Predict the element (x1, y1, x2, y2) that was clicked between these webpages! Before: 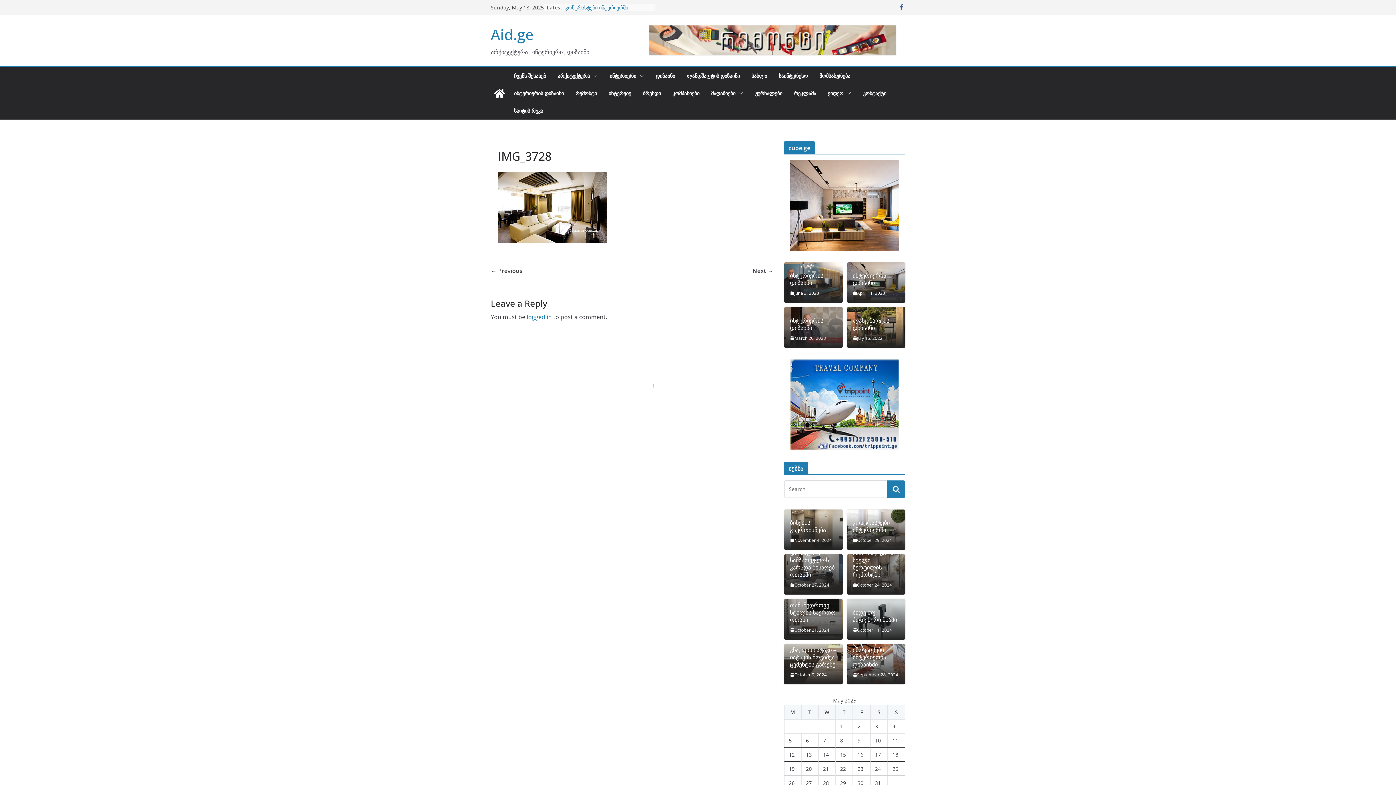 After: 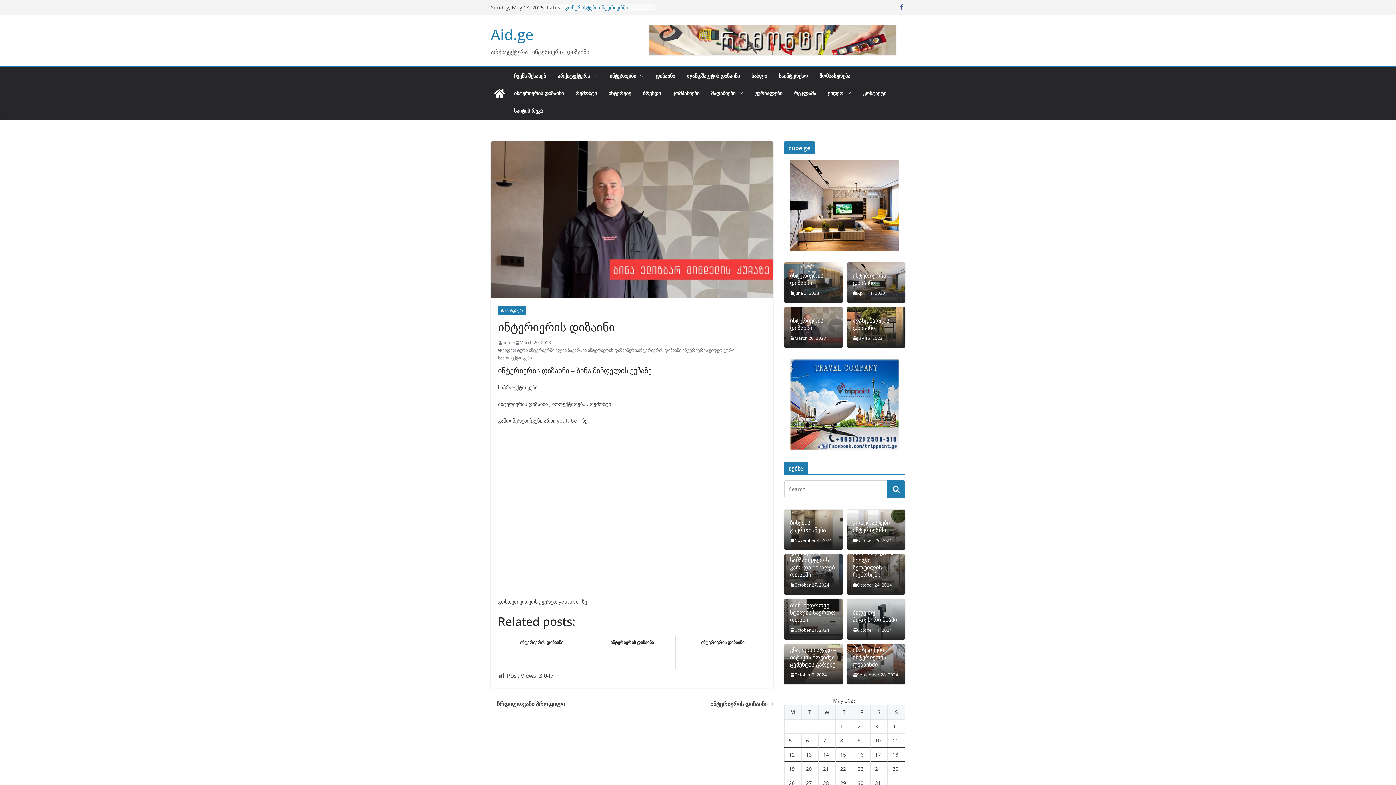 Action: label: ინტერიერის დიზაინი bbox: (790, 316, 836, 331)